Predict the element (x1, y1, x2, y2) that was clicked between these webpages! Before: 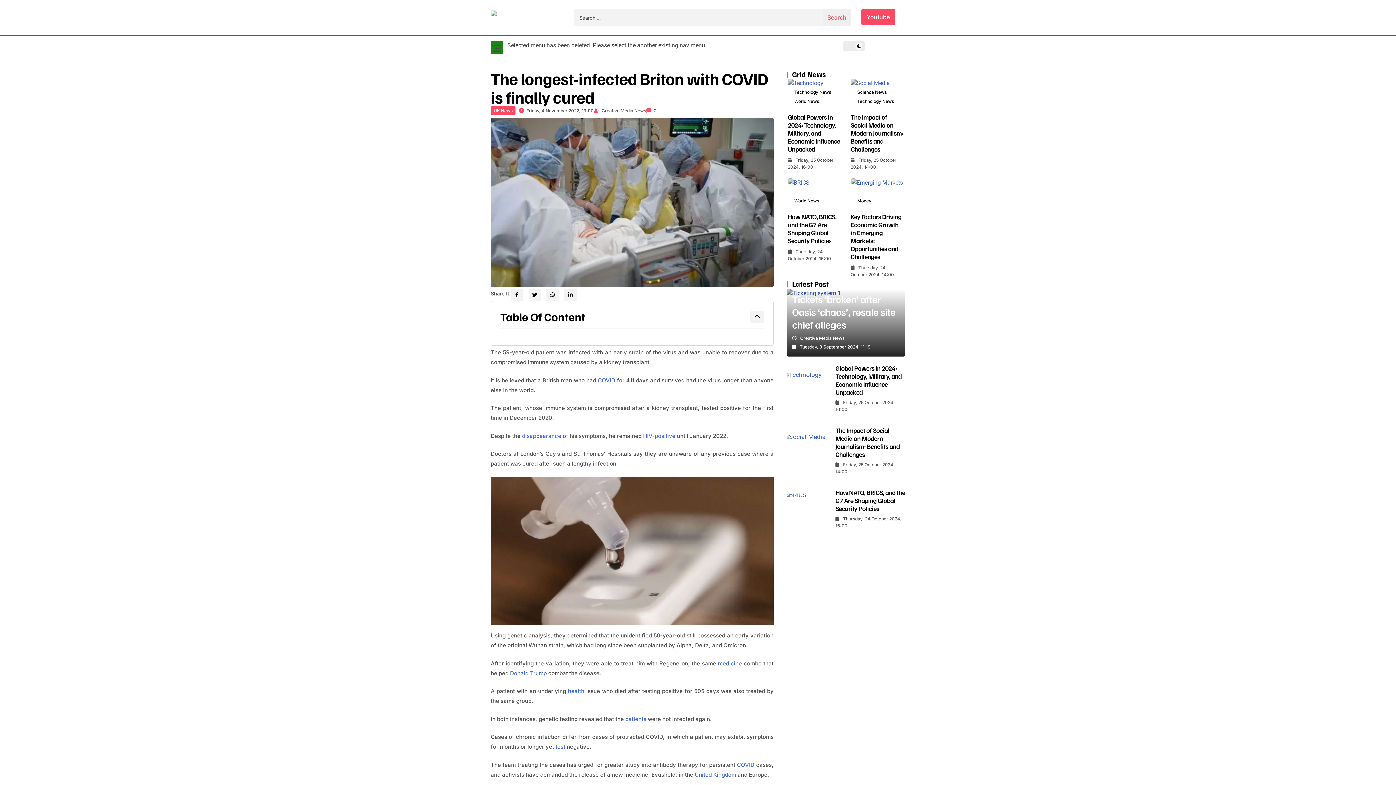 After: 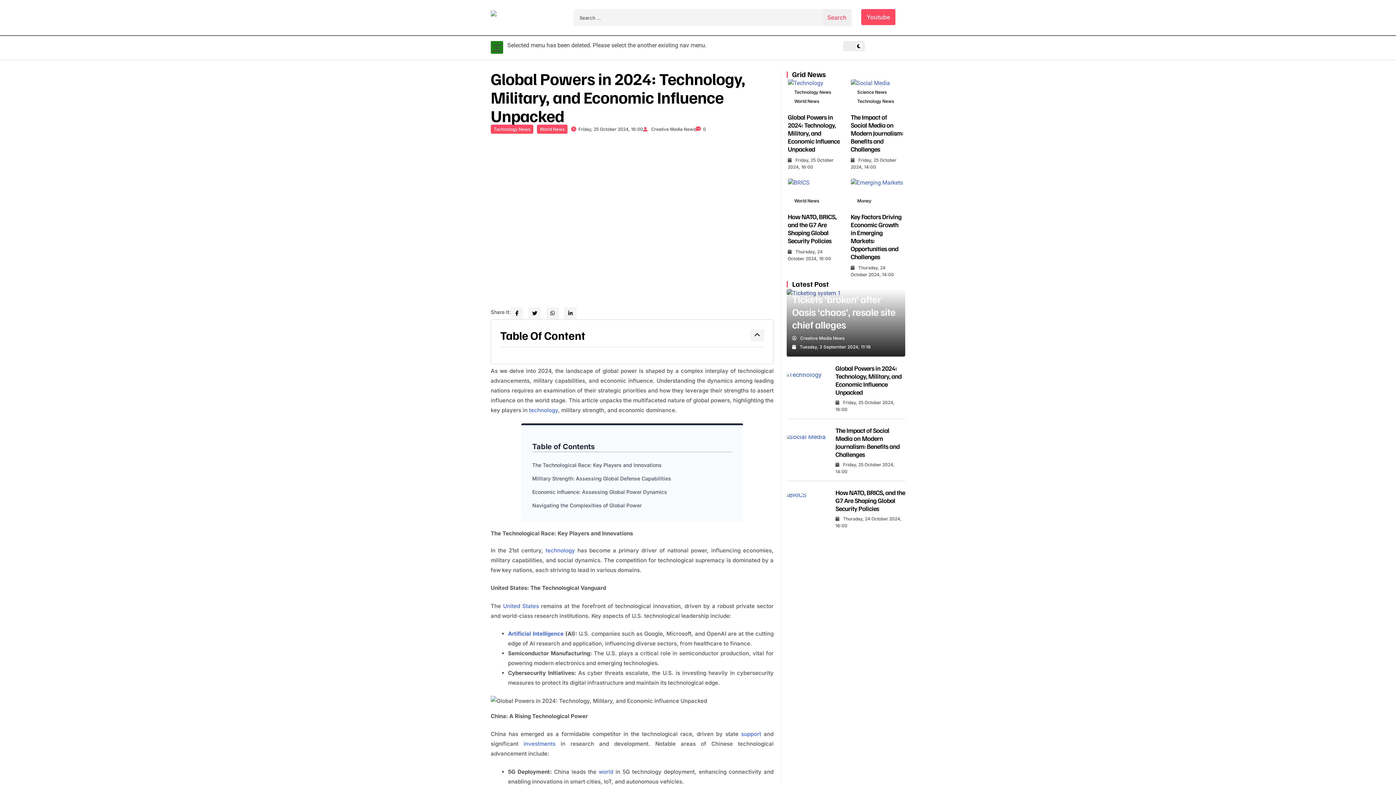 Action: bbox: (786, 373, 828, 402)